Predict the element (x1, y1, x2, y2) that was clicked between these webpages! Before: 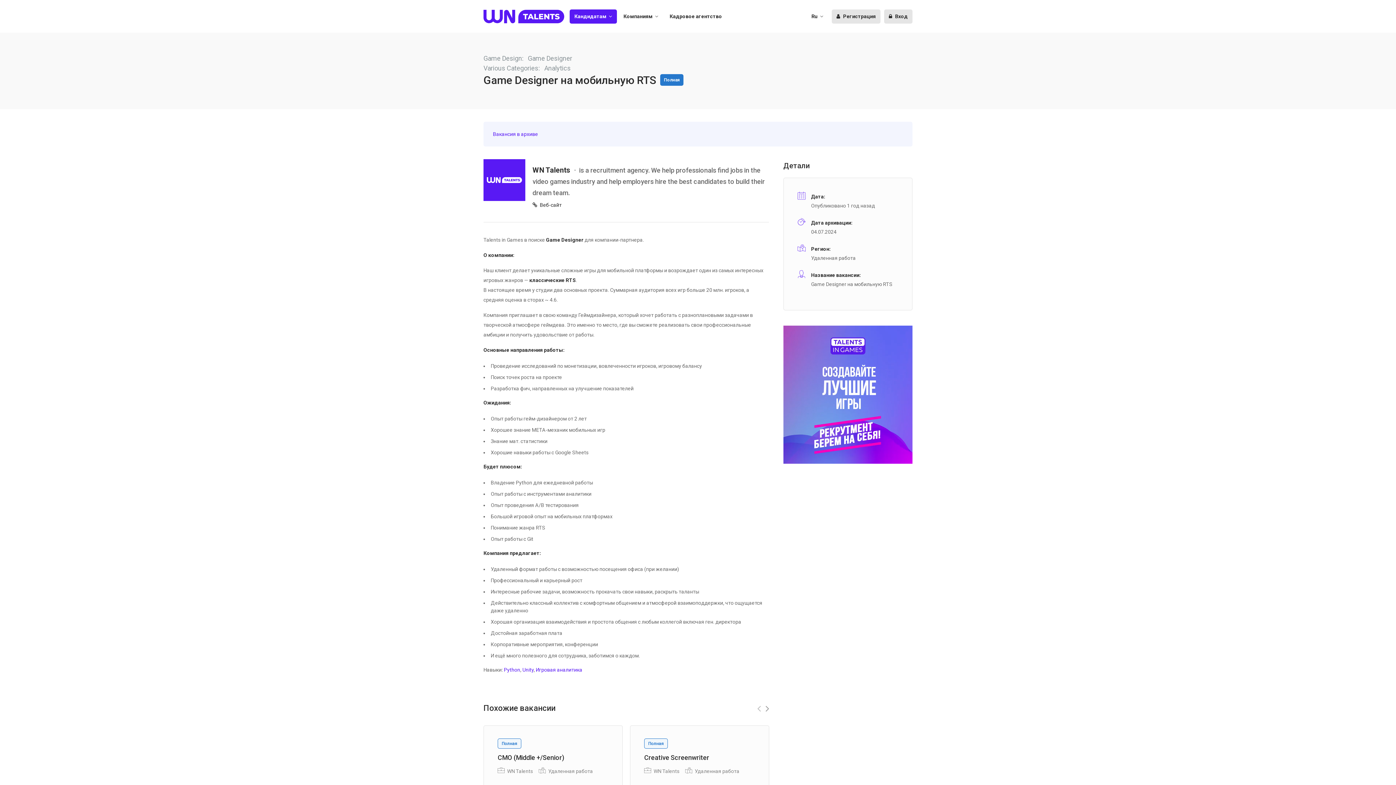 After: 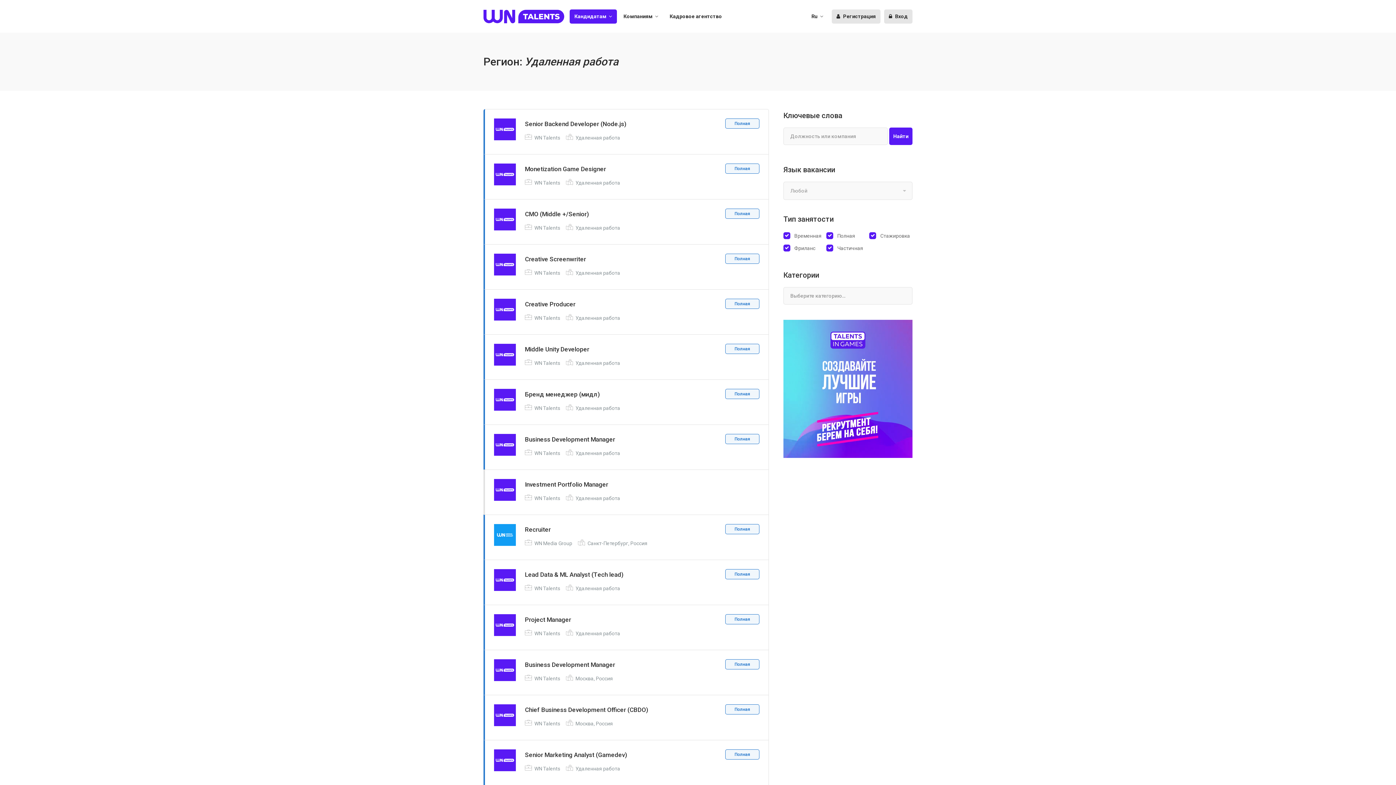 Action: label: Удаленная работа bbox: (694, 768, 739, 774)